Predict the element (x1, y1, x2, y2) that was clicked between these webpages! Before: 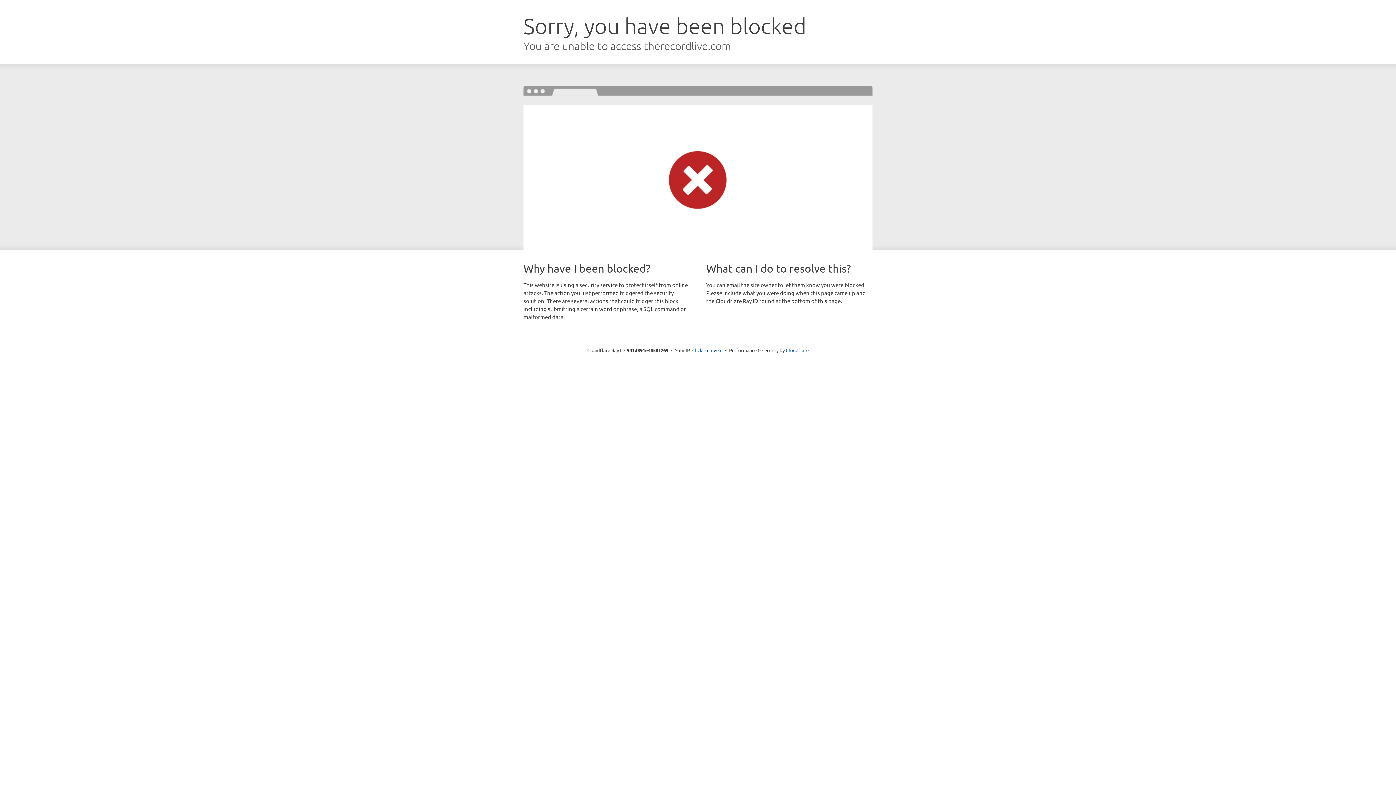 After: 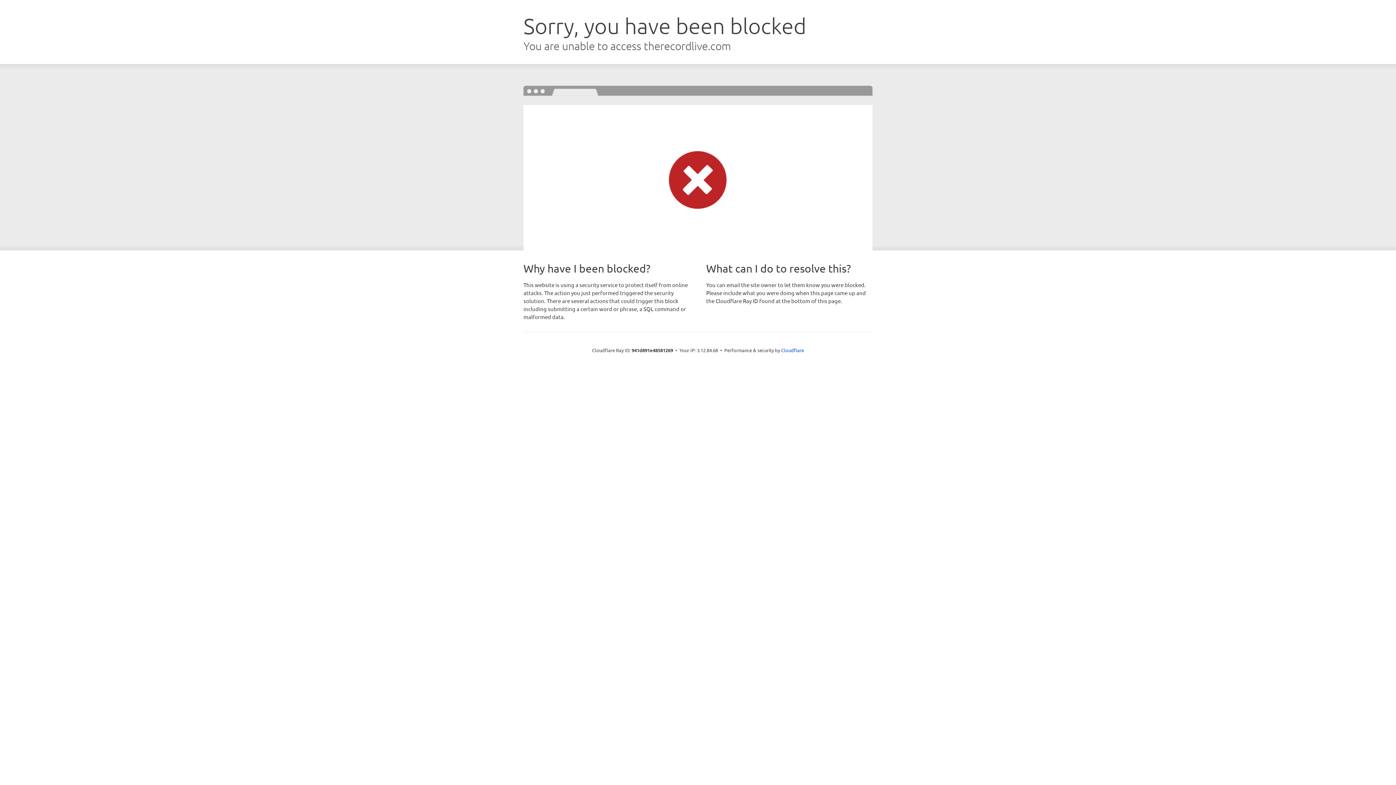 Action: label: Click to reveal bbox: (692, 346, 722, 353)